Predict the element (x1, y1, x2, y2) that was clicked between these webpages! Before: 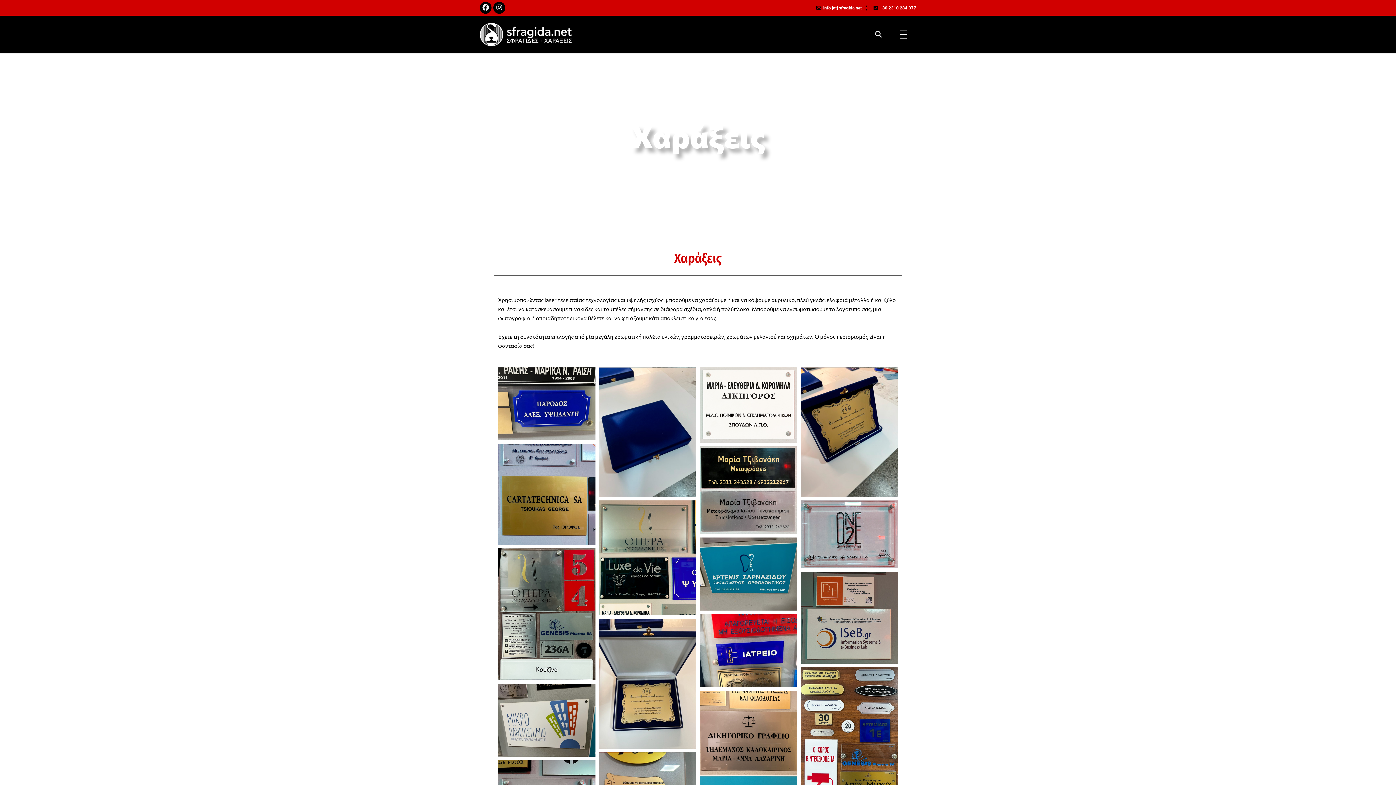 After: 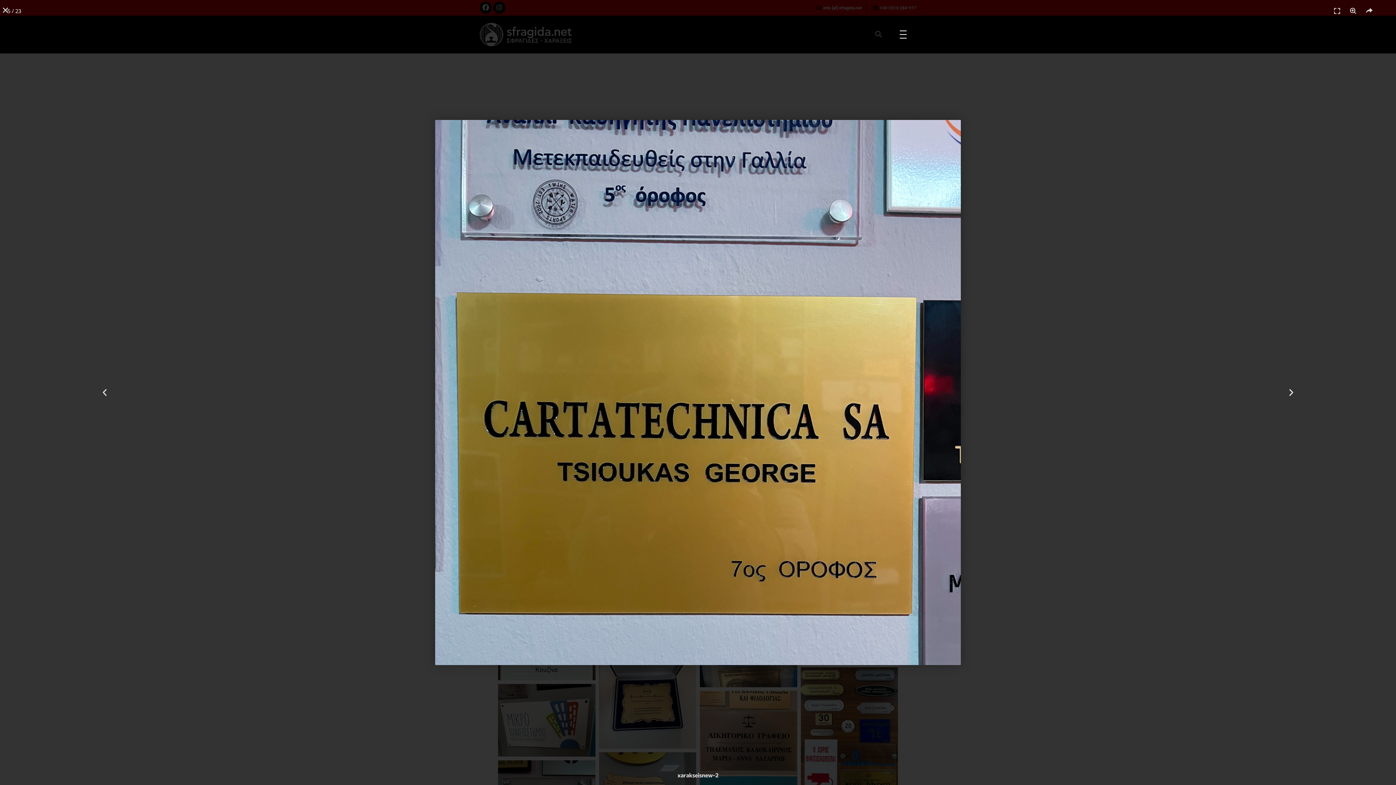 Action: bbox: (498, 444, 595, 544)